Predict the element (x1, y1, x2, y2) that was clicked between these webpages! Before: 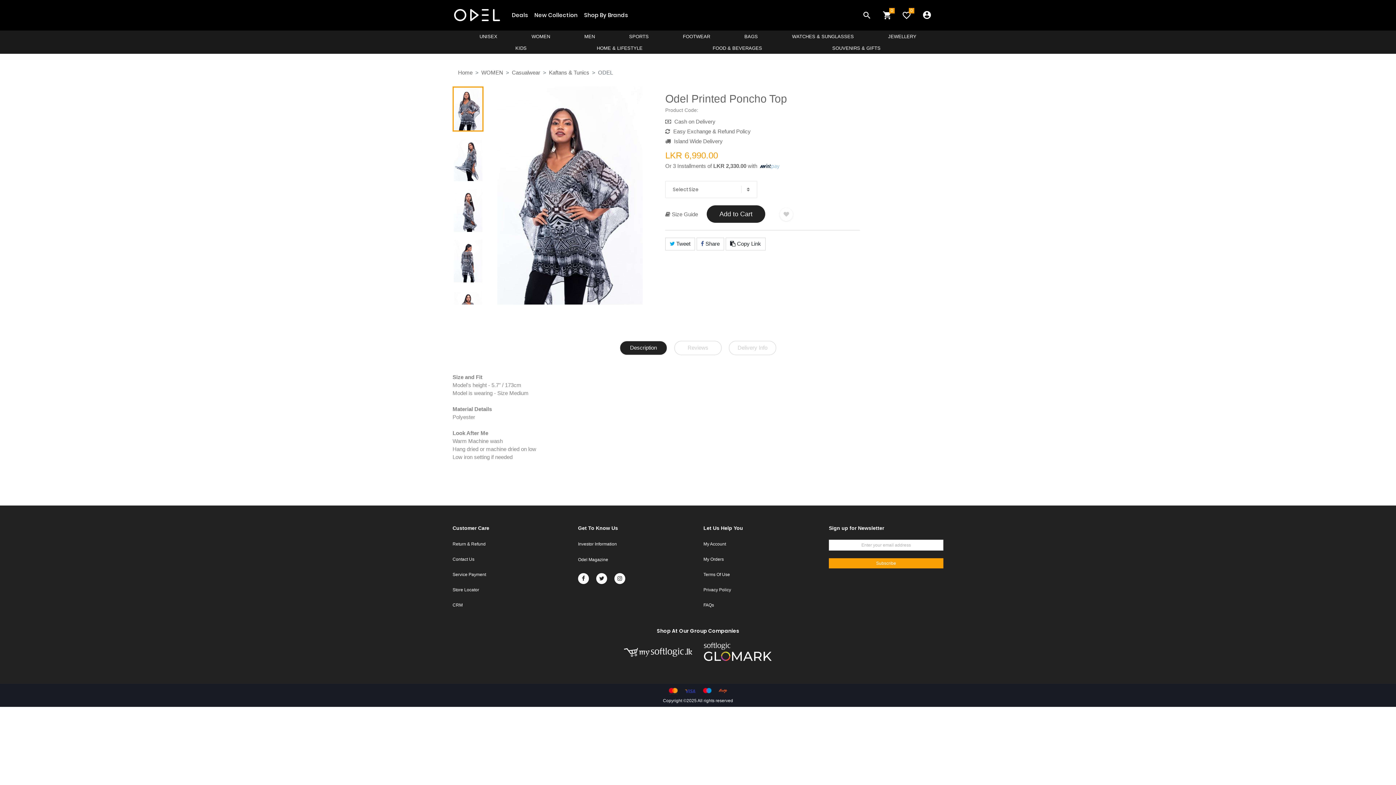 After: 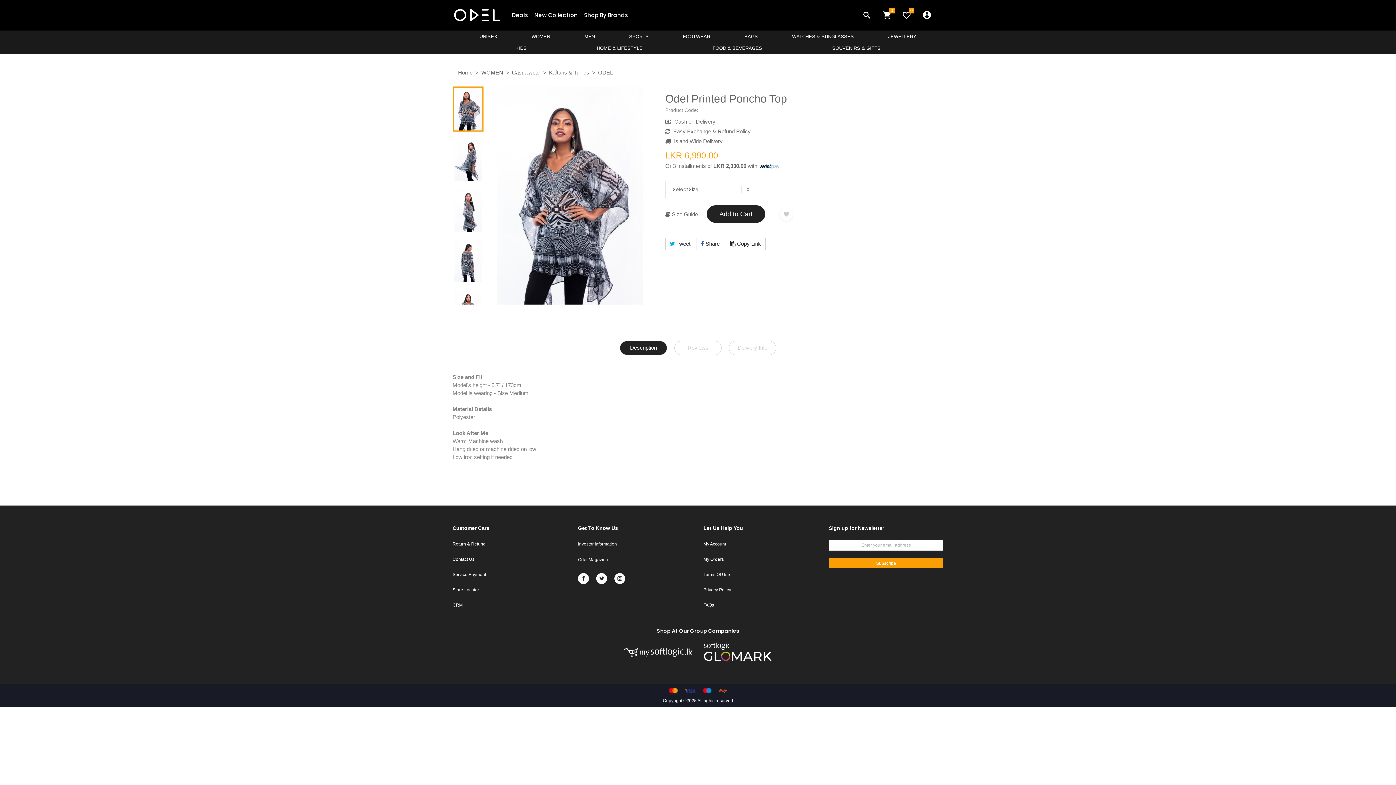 Action: bbox: (620, 340, 667, 355) label: Description